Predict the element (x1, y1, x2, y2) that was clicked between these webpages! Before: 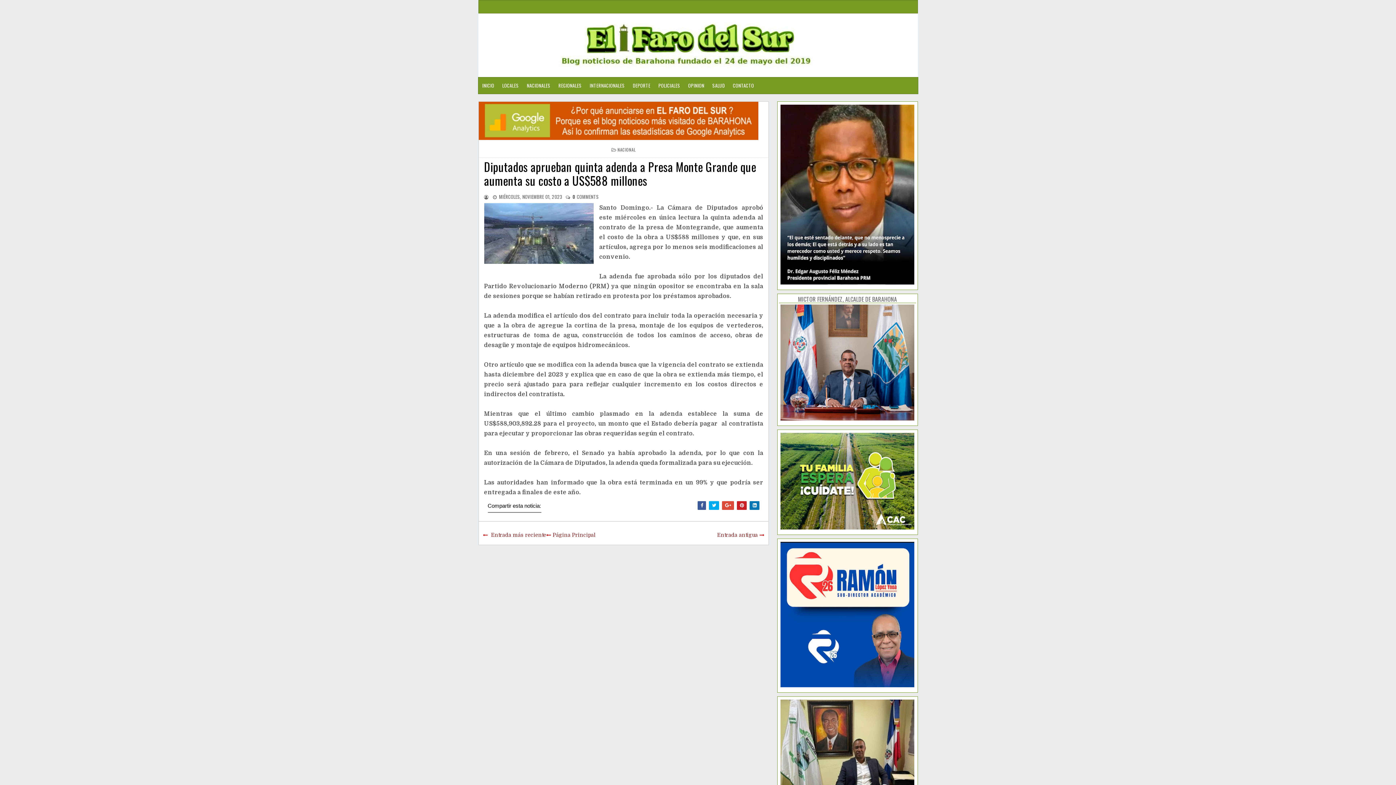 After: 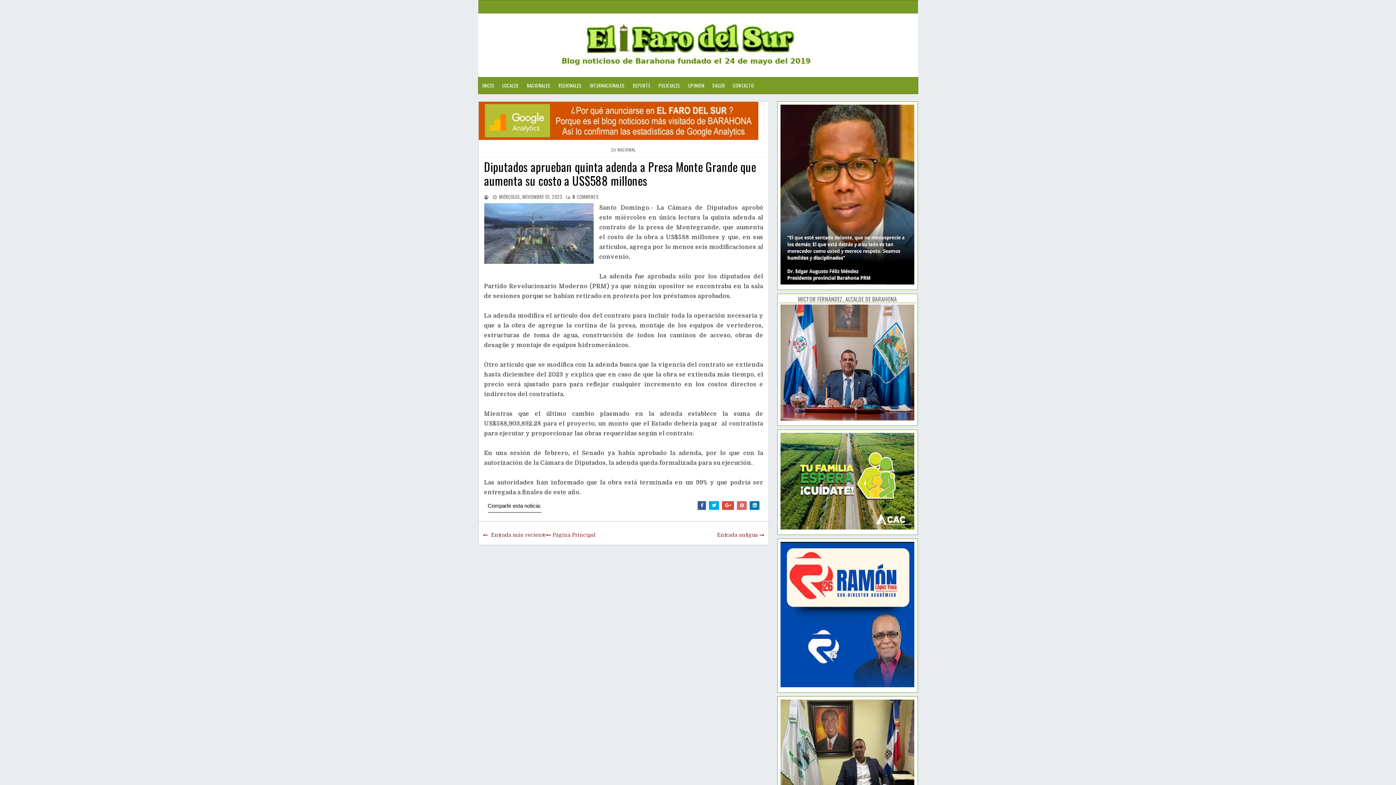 Action: bbox: (737, 501, 747, 510)